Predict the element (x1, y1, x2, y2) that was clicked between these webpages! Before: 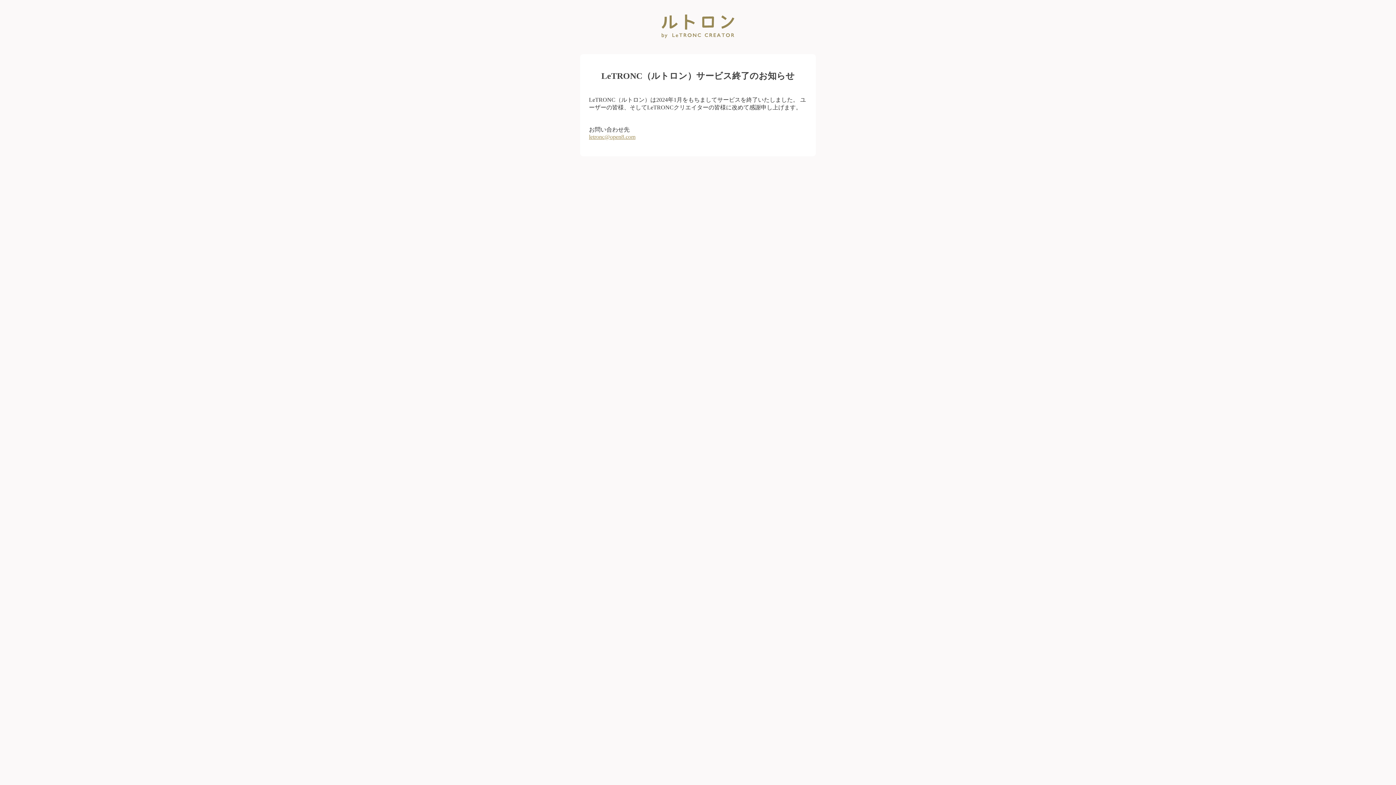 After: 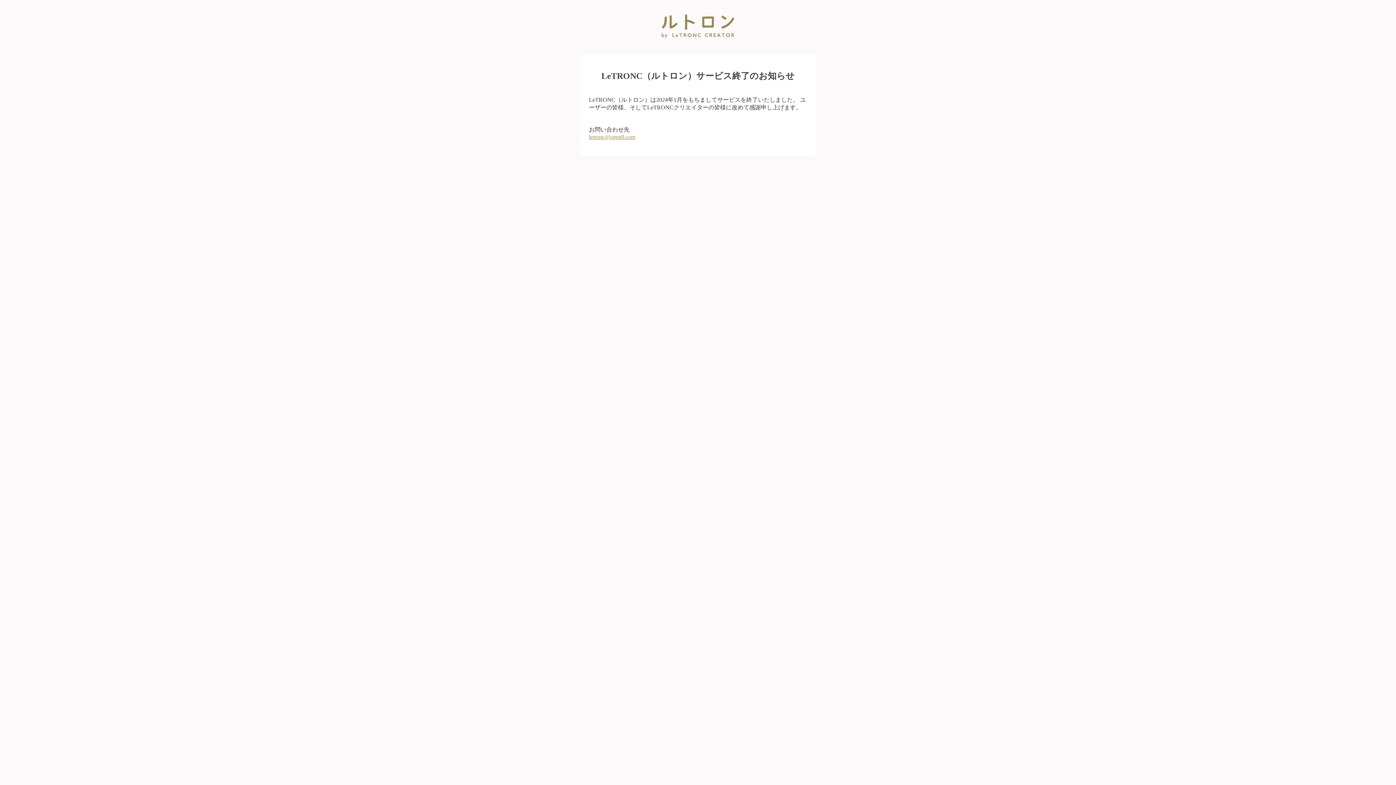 Action: label: letronc@open8.com bbox: (589, 133, 635, 139)